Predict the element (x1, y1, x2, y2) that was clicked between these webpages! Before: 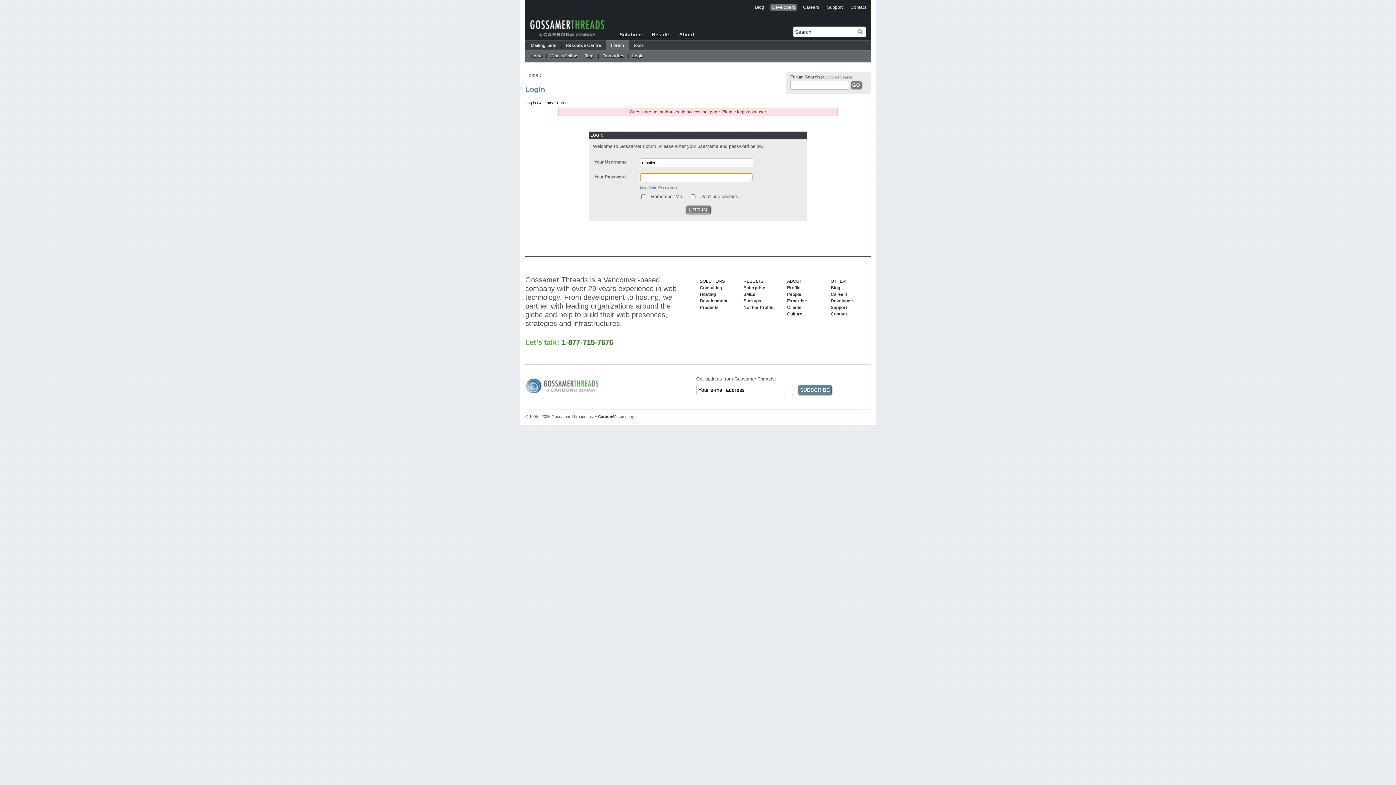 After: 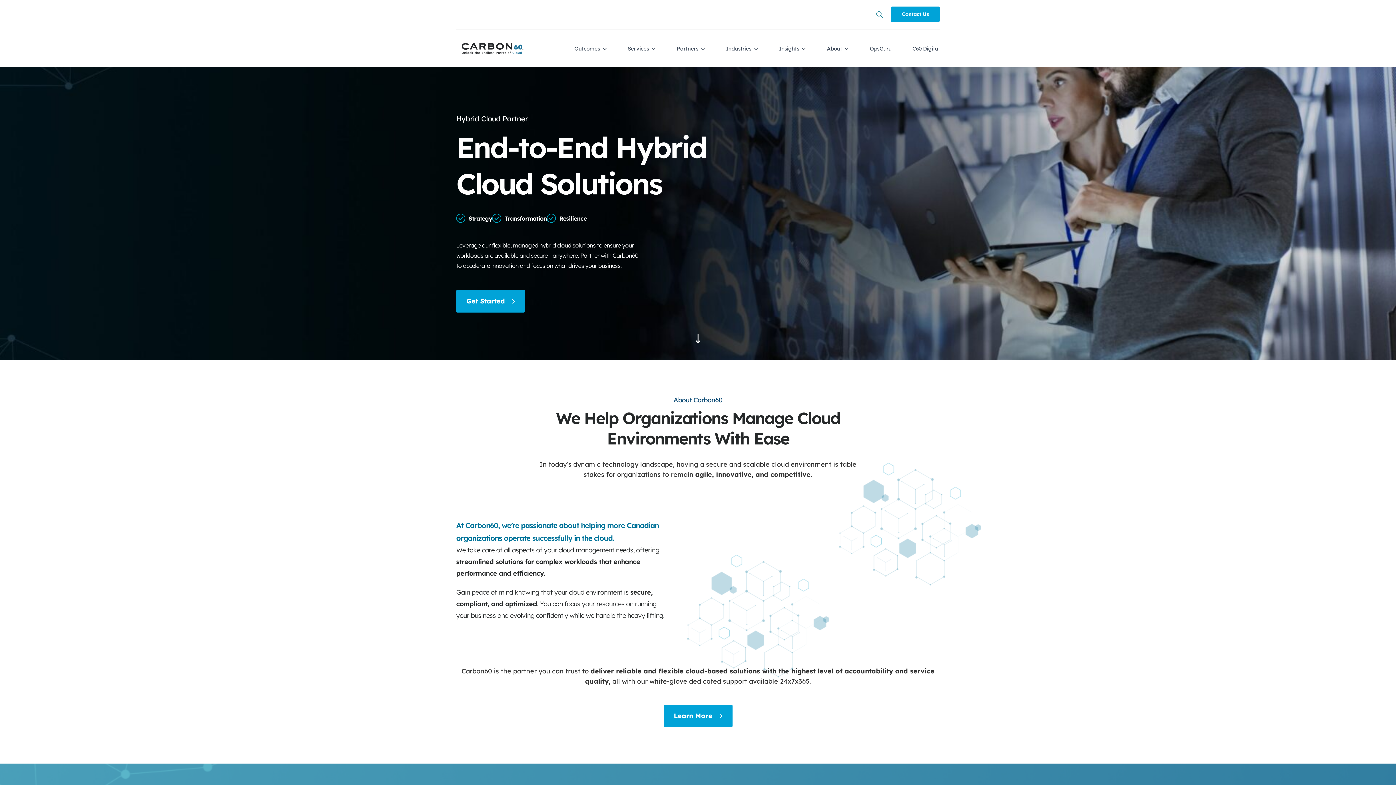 Action: bbox: (598, 414, 616, 418) label: Carbon60